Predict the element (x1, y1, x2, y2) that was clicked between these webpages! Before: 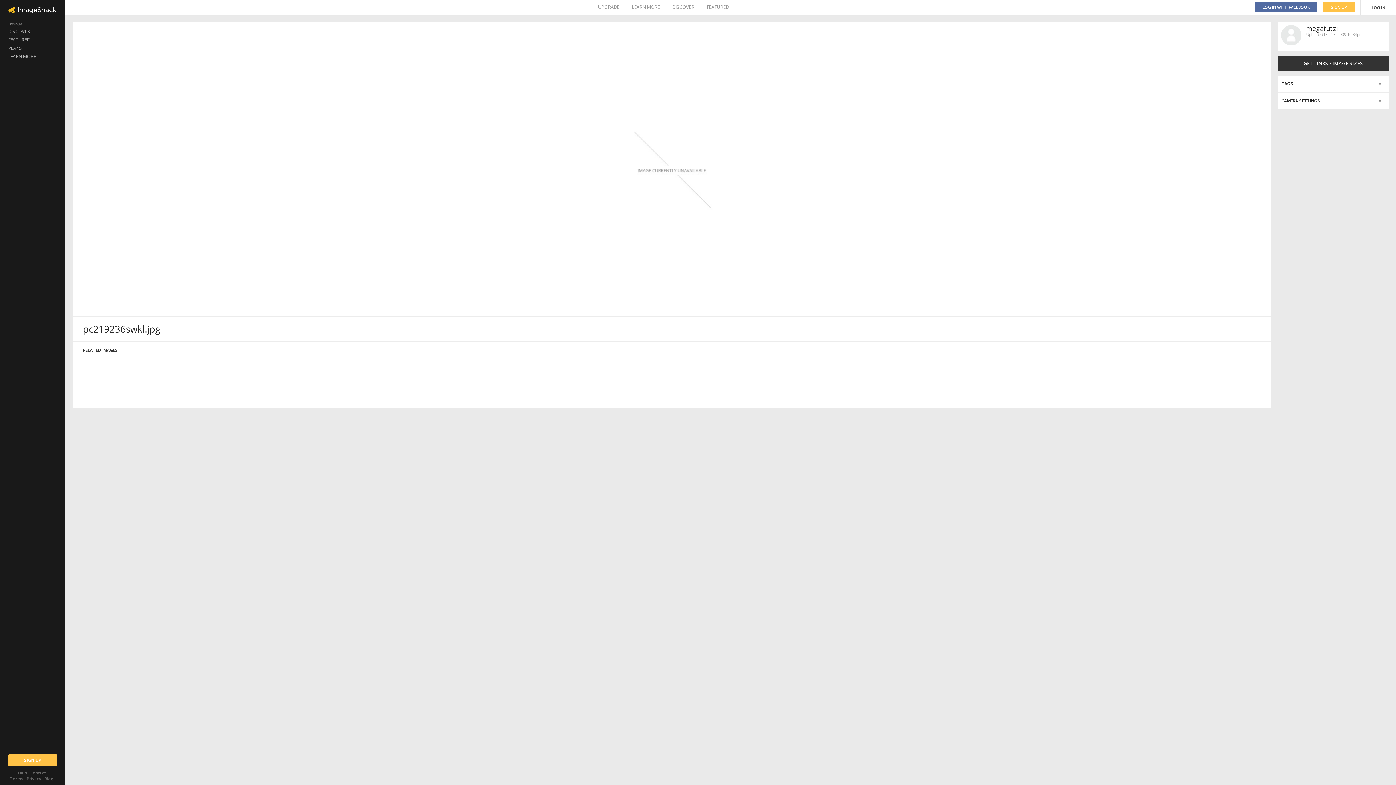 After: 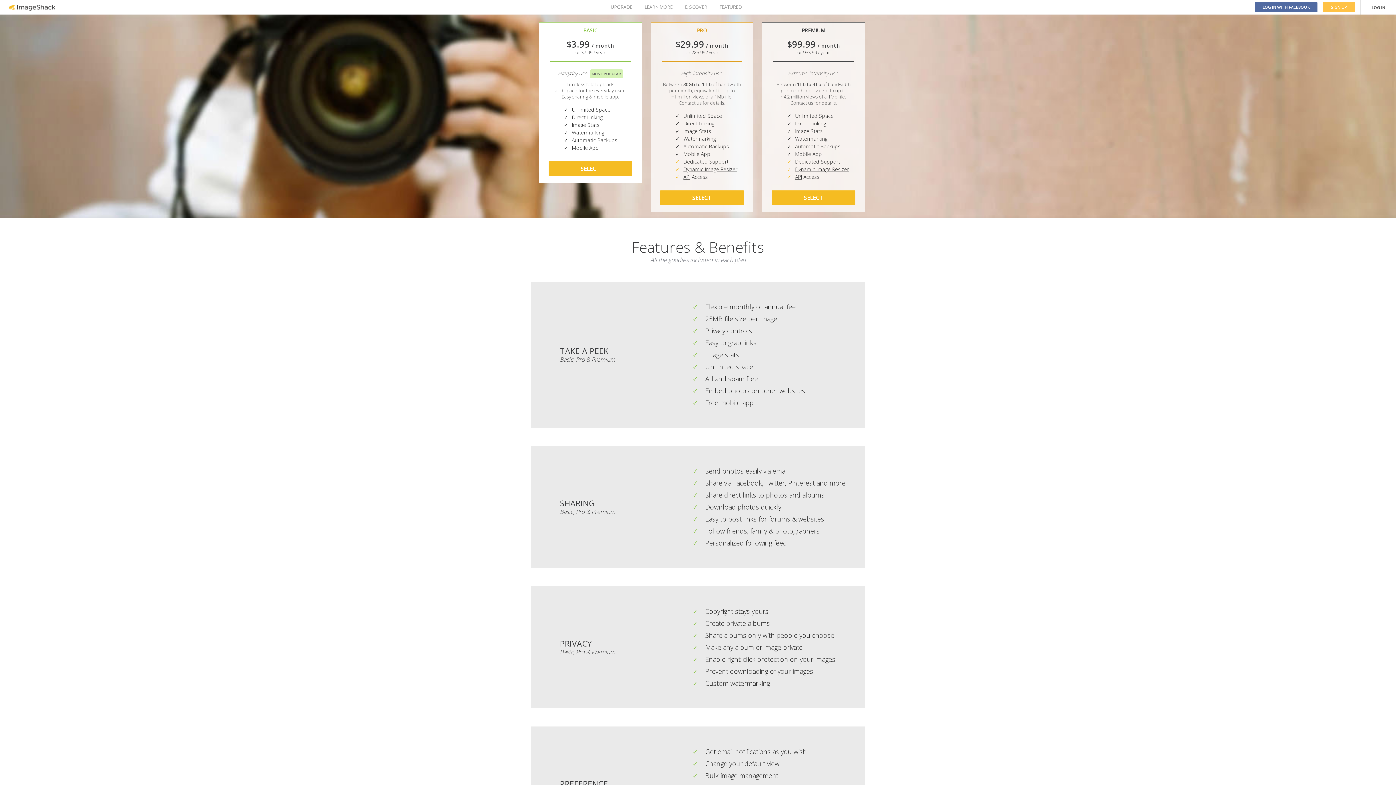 Action: bbox: (598, 0, 619, 14) label: UPGRADE